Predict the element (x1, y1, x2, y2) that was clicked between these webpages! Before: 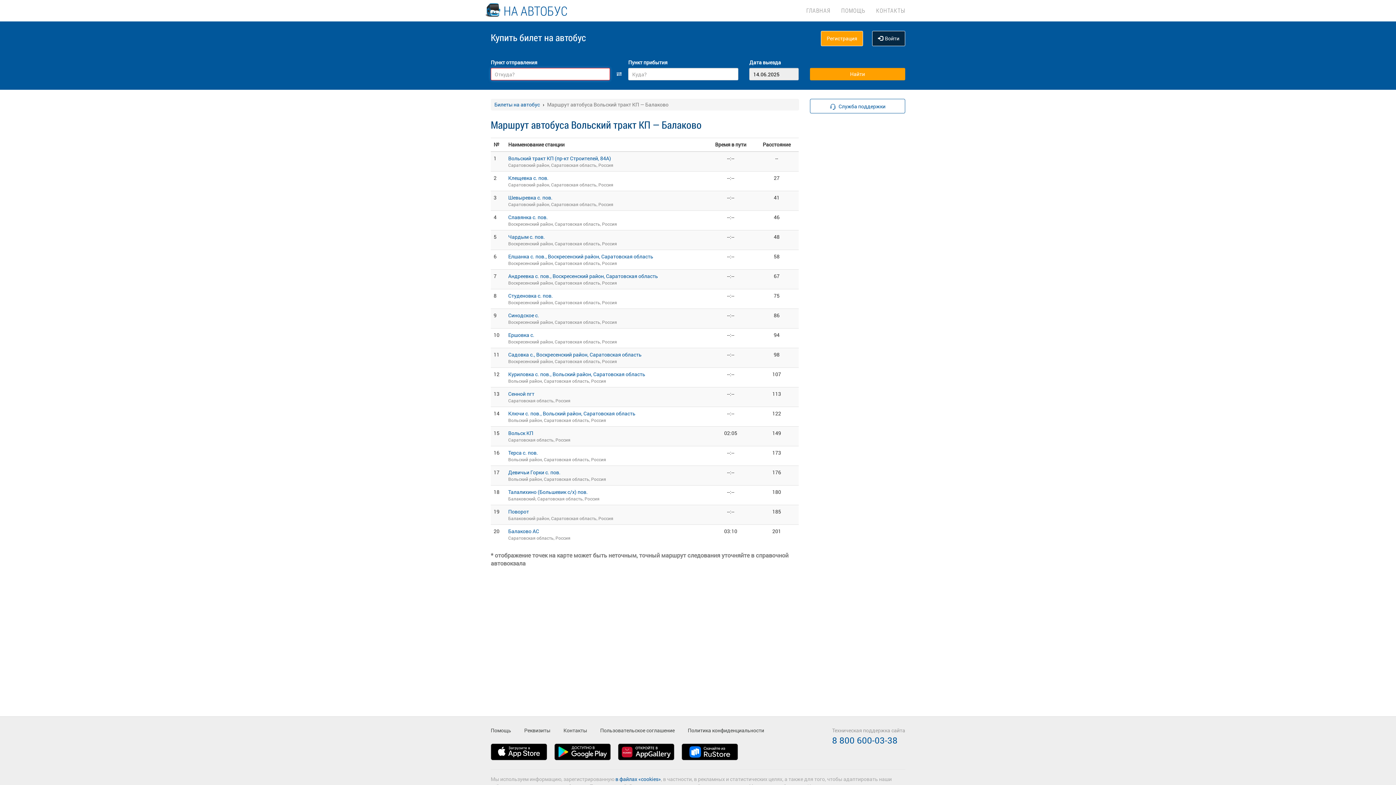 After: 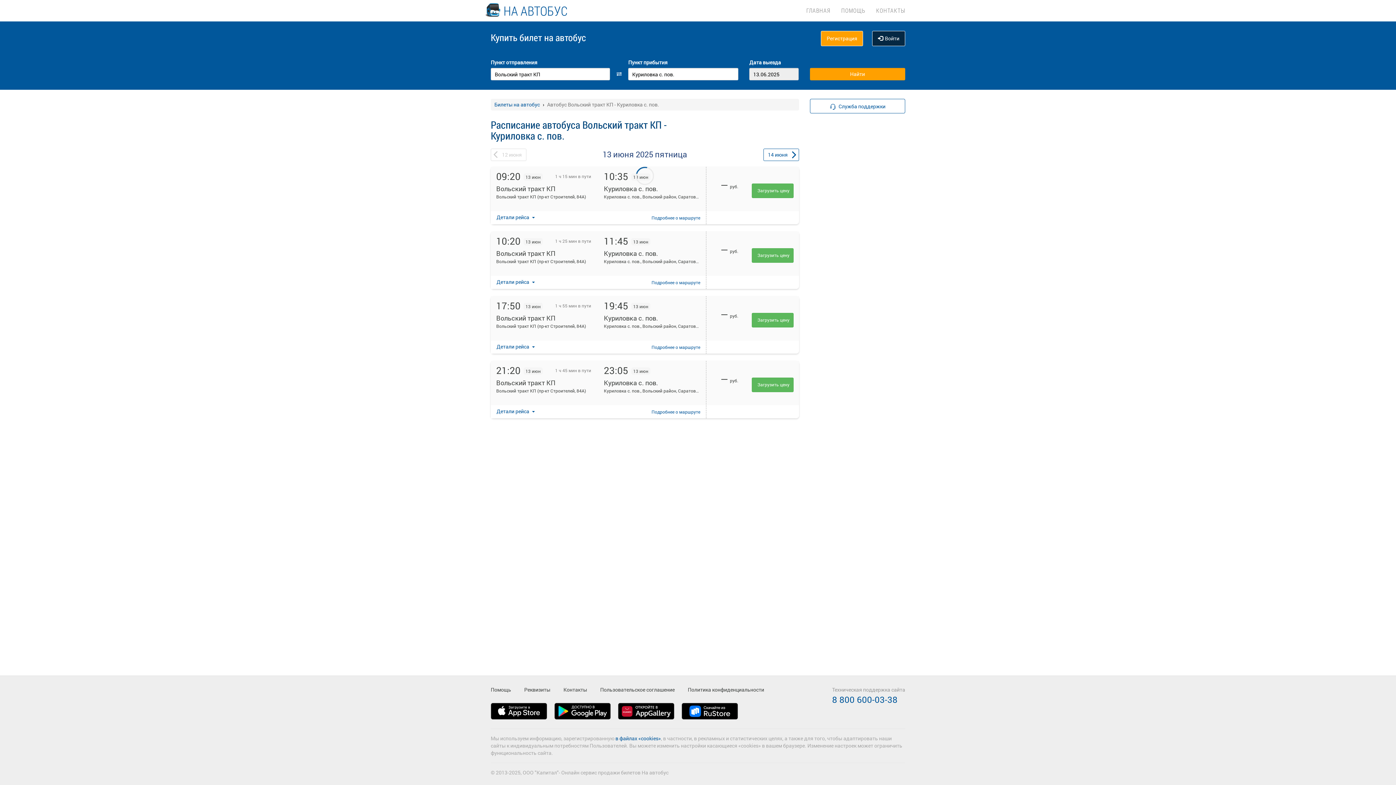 Action: label: Куриловка с. пов., Вольский район, Саратовская область bbox: (508, 370, 645, 377)